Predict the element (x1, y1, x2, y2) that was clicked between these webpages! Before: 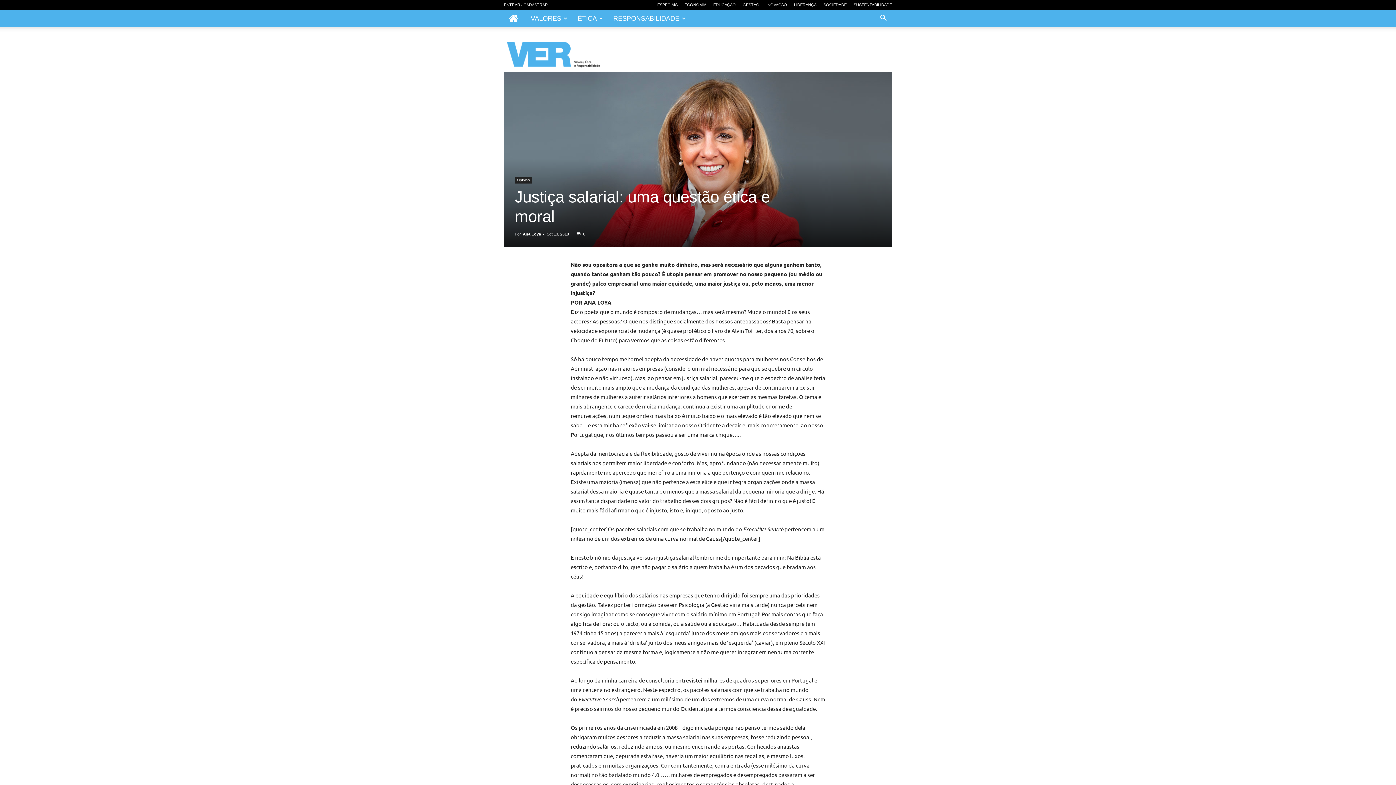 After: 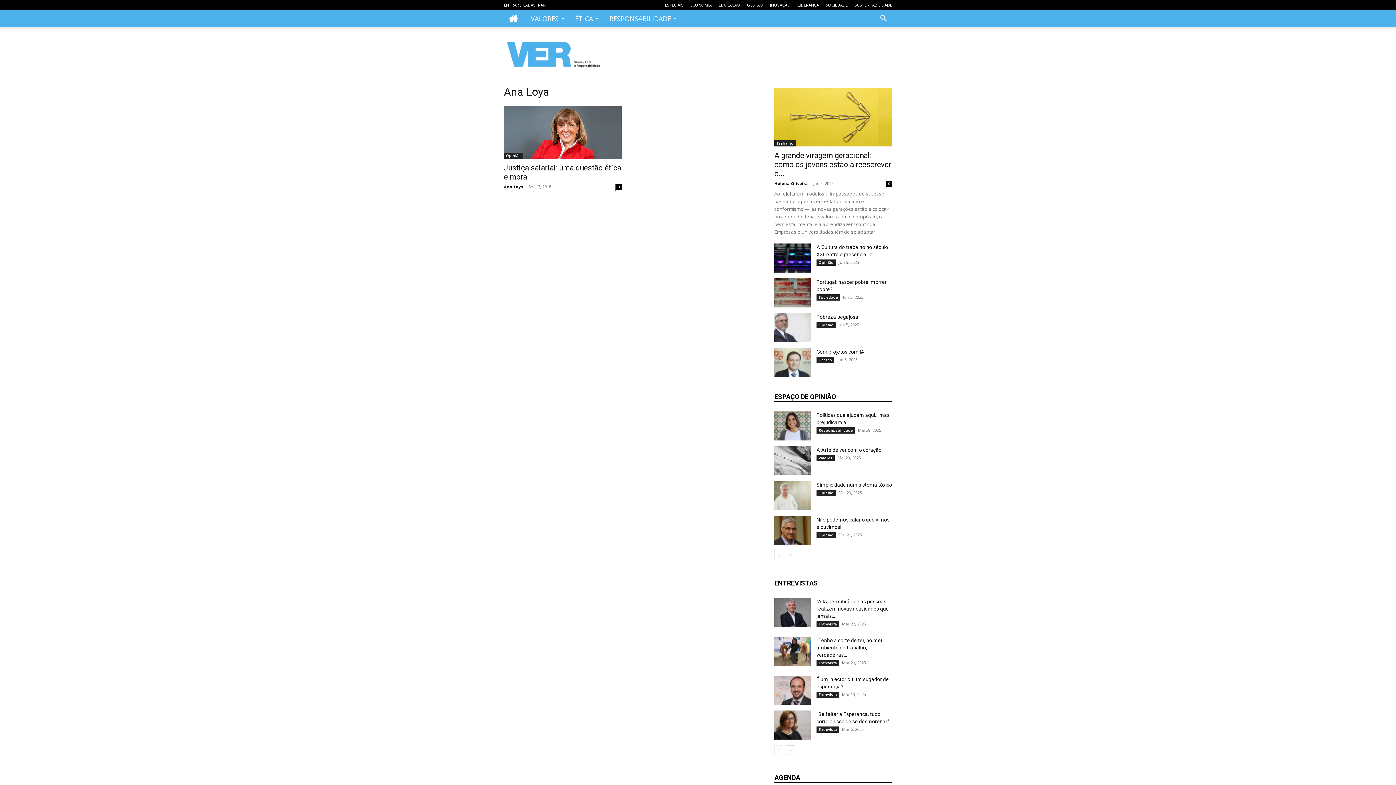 Action: bbox: (522, 232, 541, 236) label: Ana Loya